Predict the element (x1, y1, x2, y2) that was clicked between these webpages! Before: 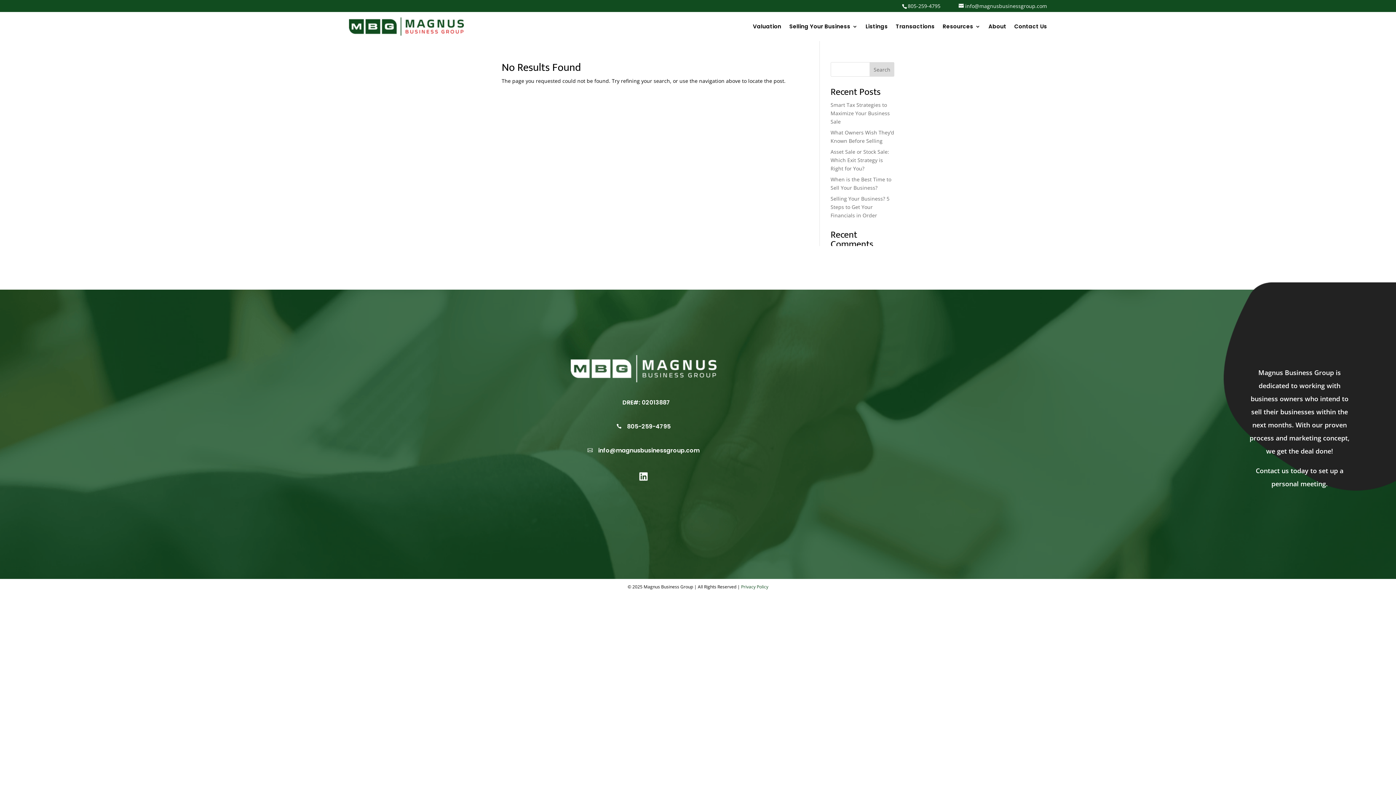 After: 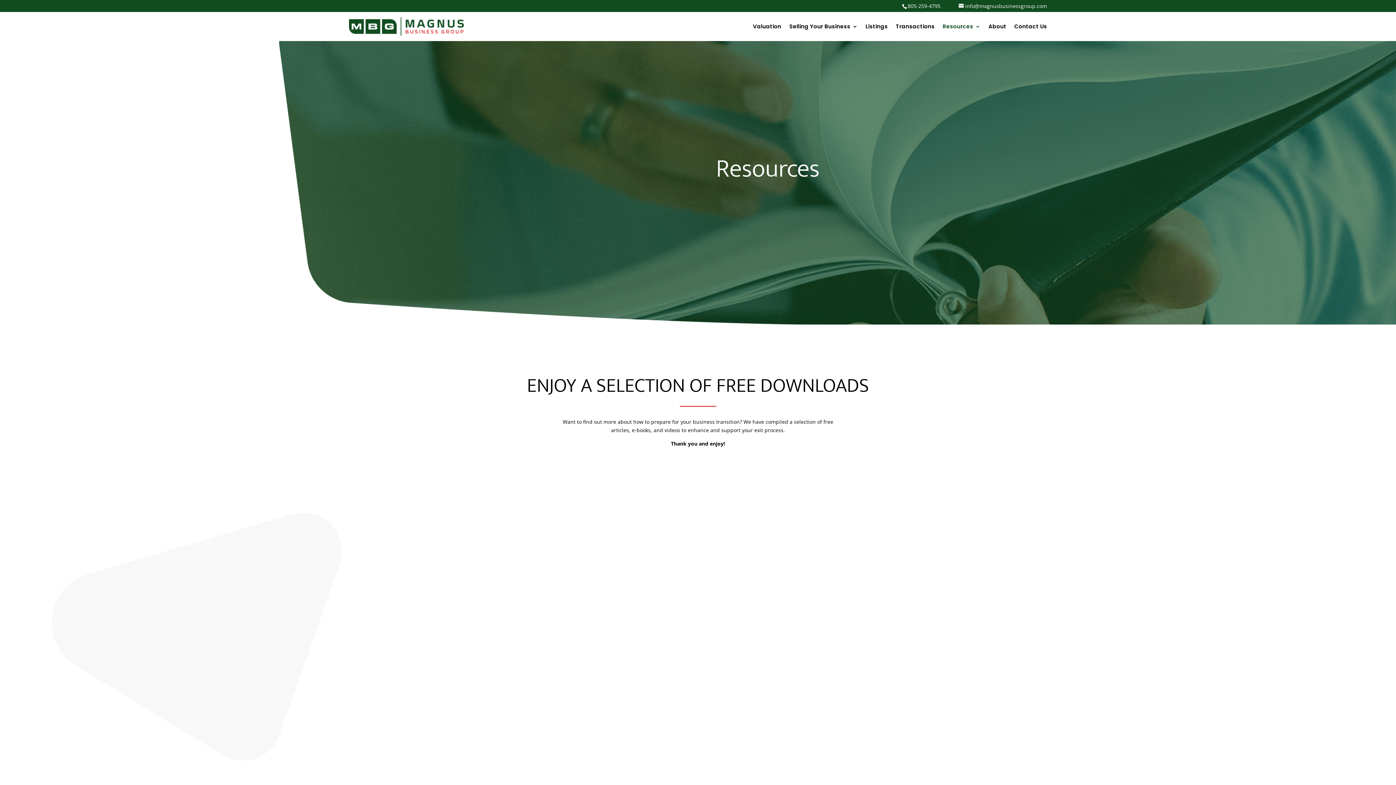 Action: bbox: (942, 24, 980, 32) label: Resources